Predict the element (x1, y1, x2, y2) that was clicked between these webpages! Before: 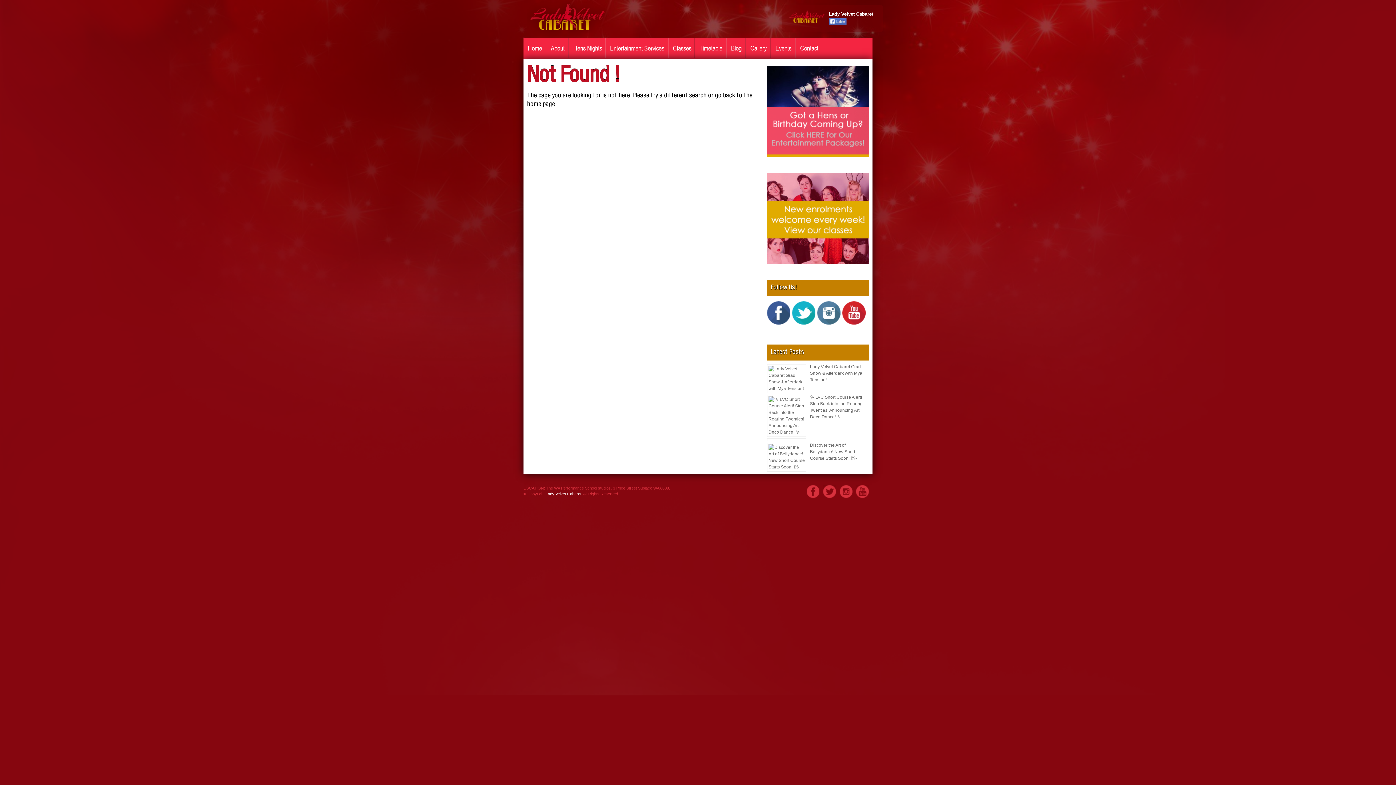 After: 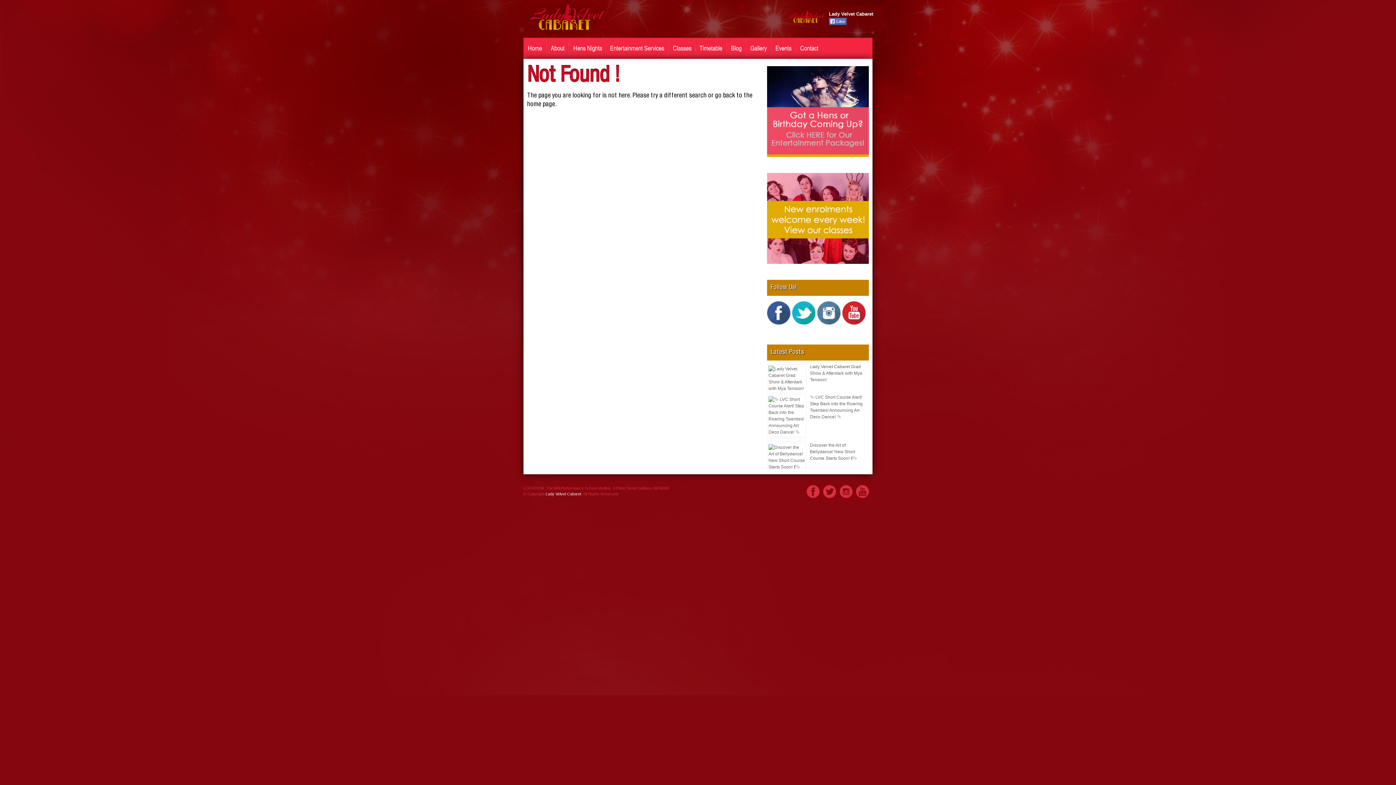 Action: bbox: (792, 298, 815, 330)